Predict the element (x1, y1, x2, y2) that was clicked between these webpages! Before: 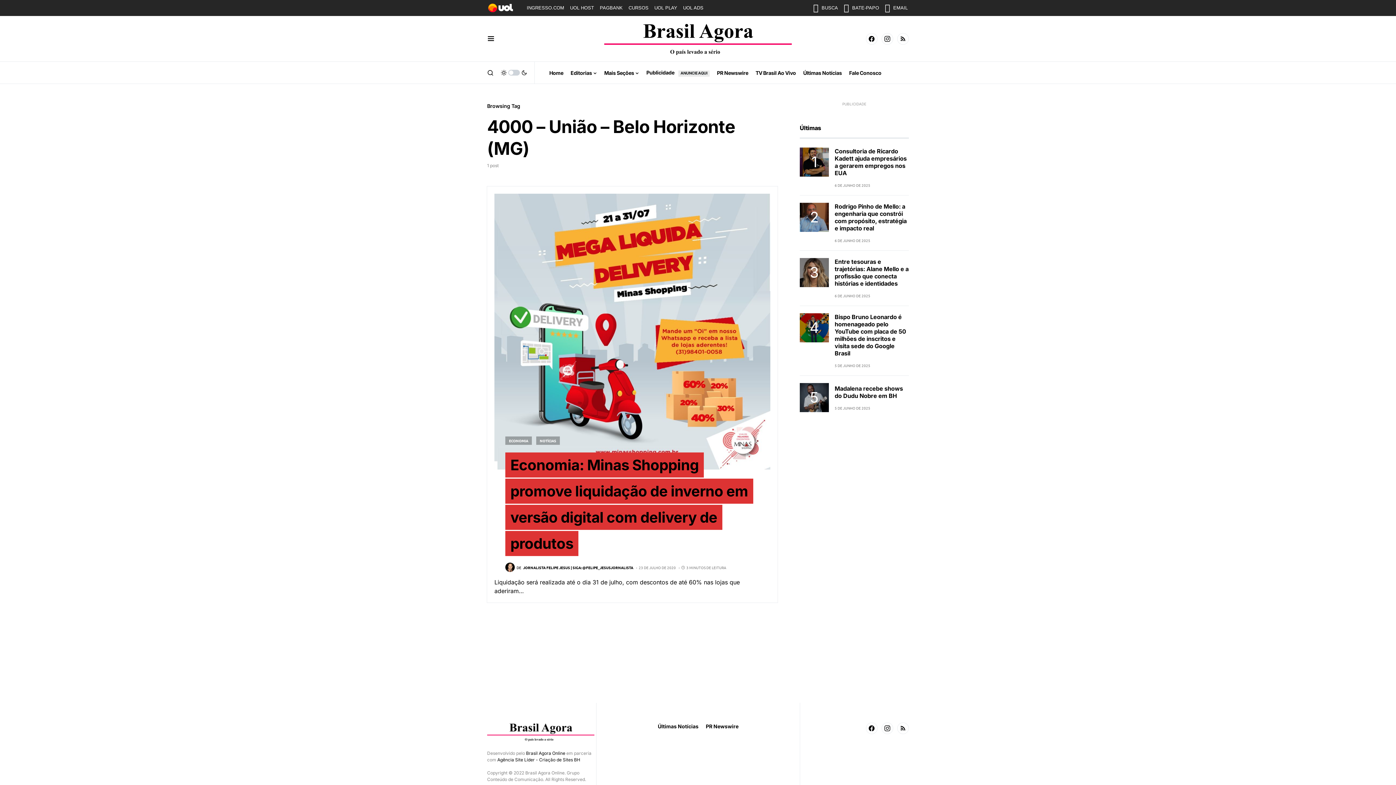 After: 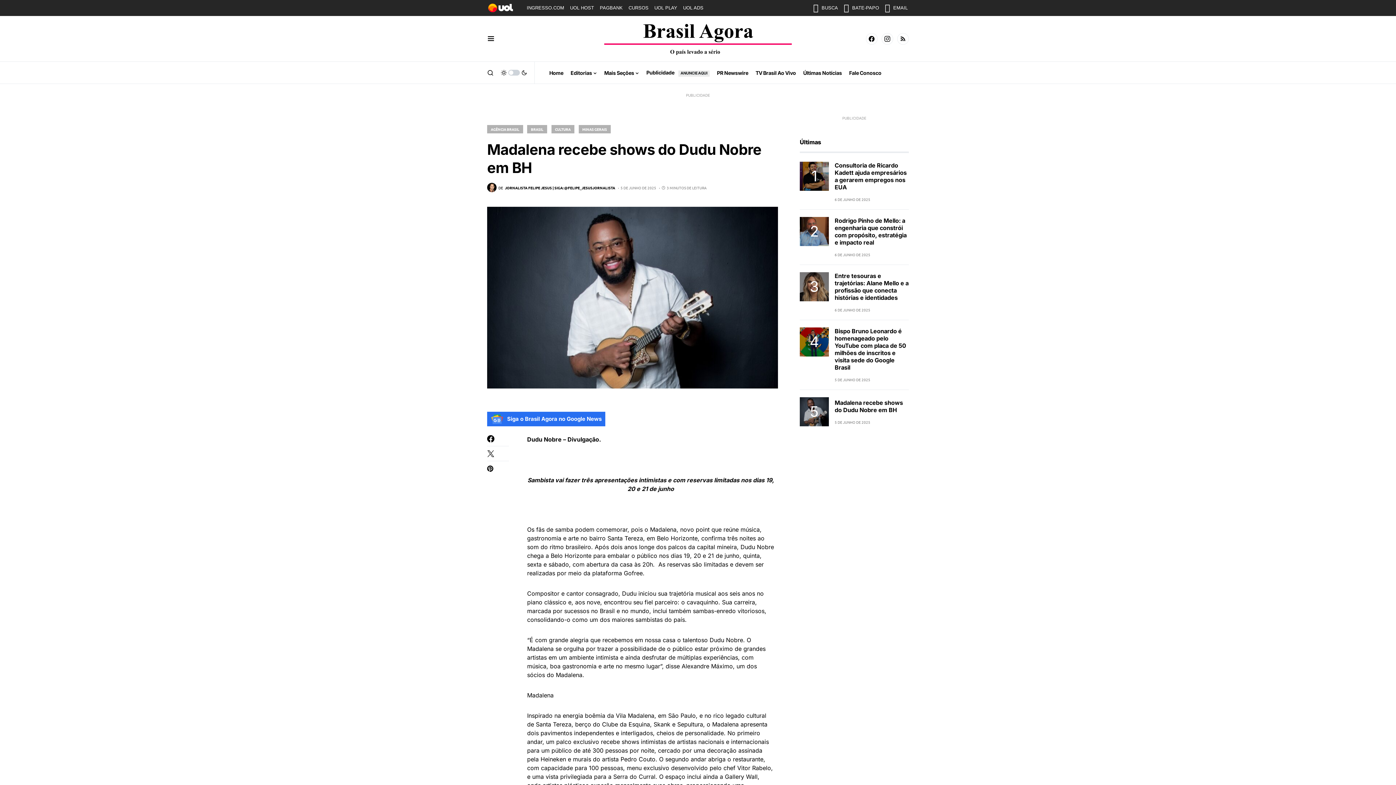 Action: label: Madalena recebe shows do Dudu Nobre em BH bbox: (834, 384, 903, 399)